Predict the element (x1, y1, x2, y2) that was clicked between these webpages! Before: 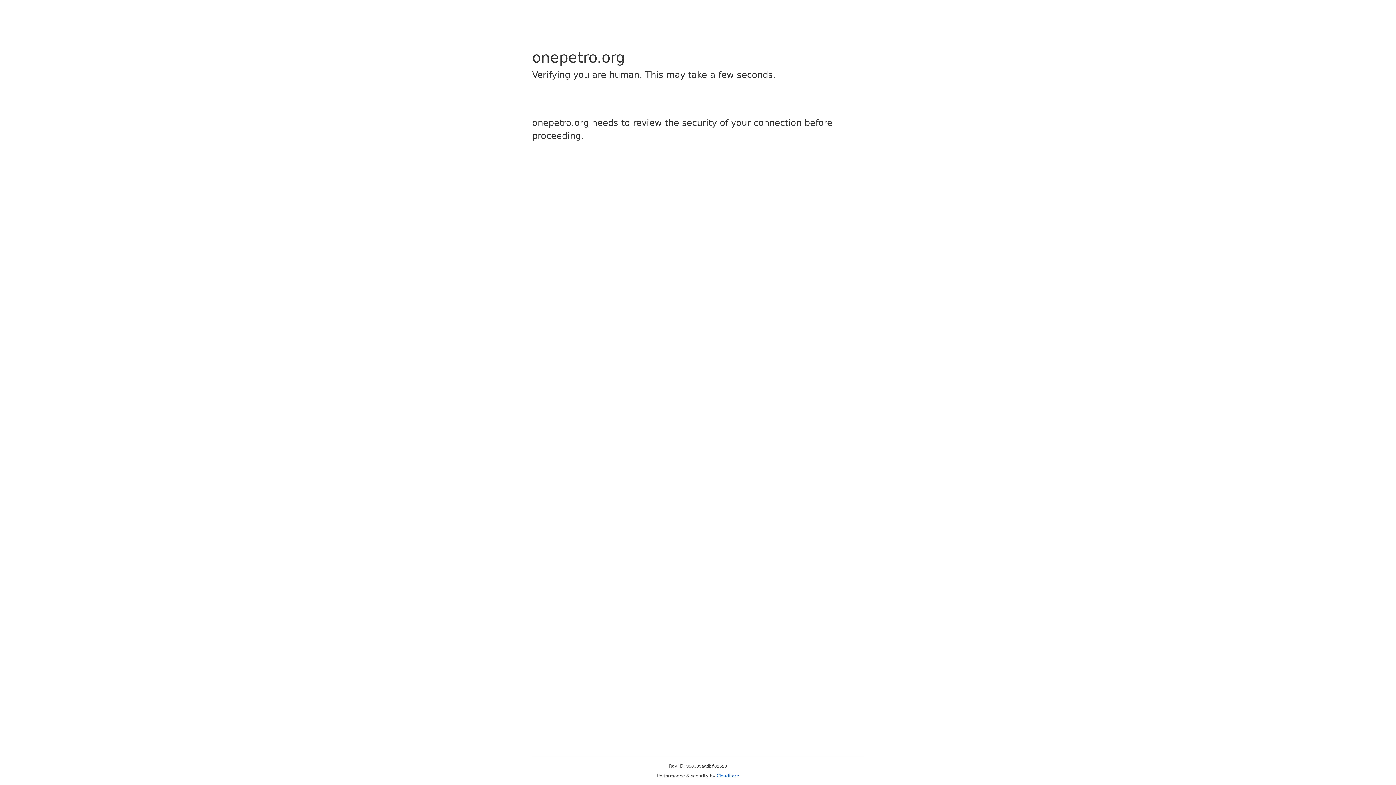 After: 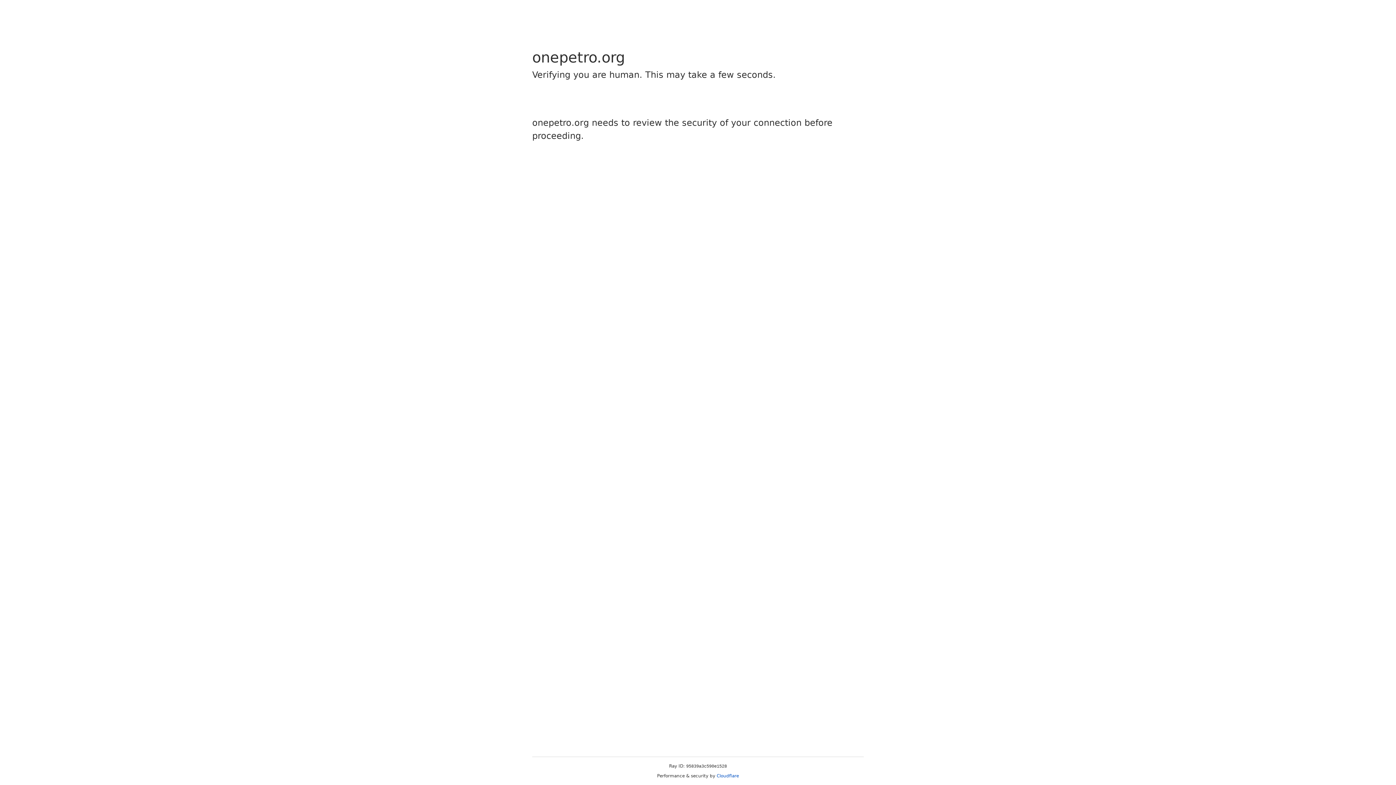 Action: label: Cloudflare bbox: (716, 773, 739, 778)